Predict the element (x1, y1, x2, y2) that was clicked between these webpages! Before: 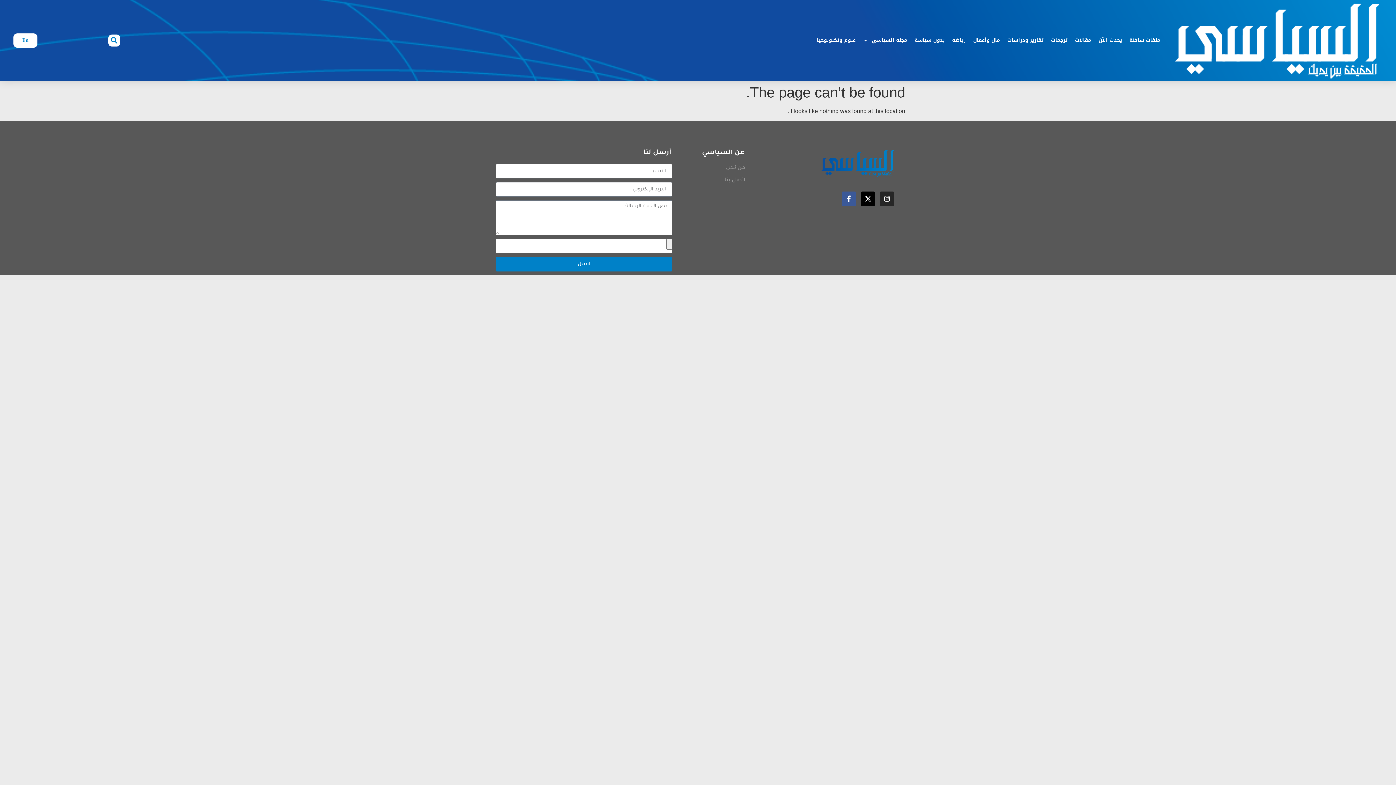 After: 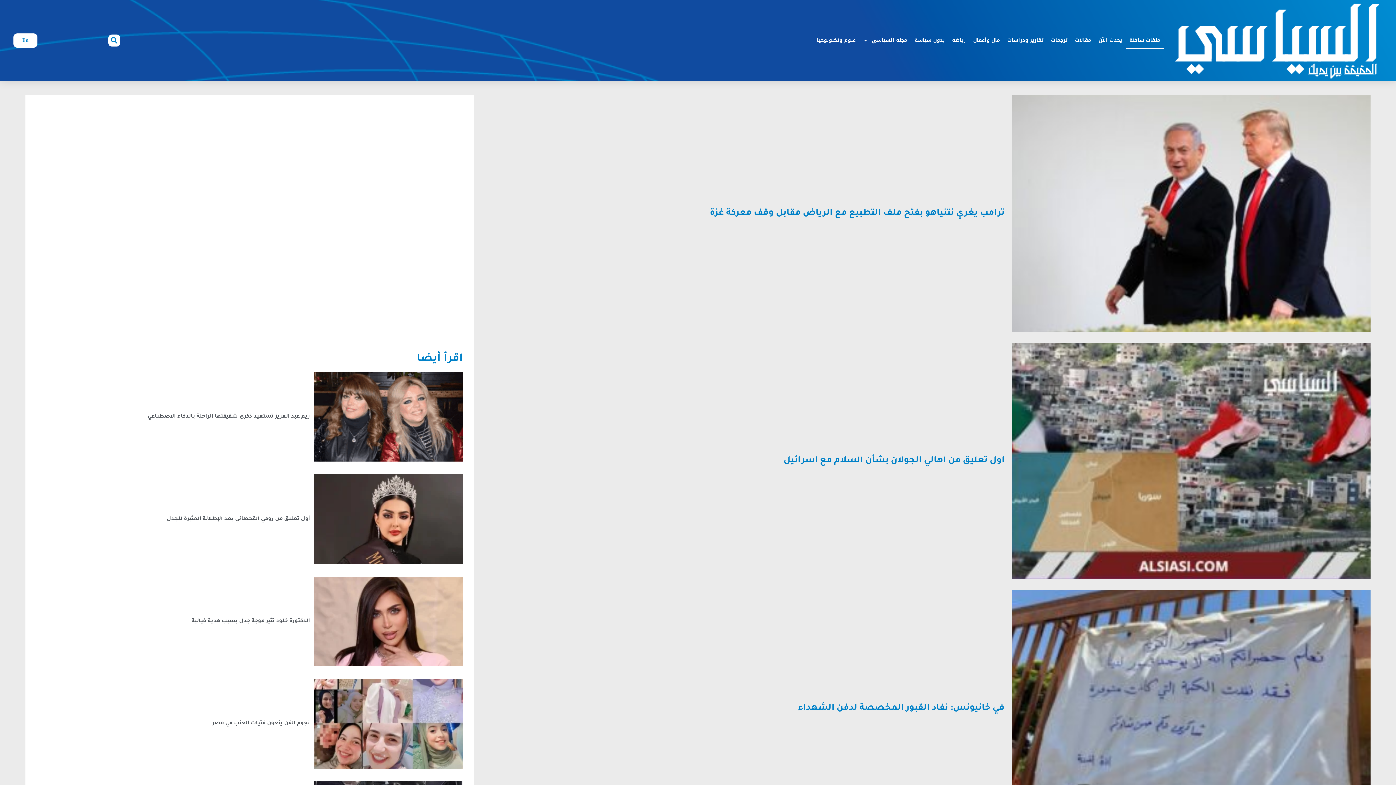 Action: bbox: (1126, 32, 1164, 48) label: ملفات ساخنة